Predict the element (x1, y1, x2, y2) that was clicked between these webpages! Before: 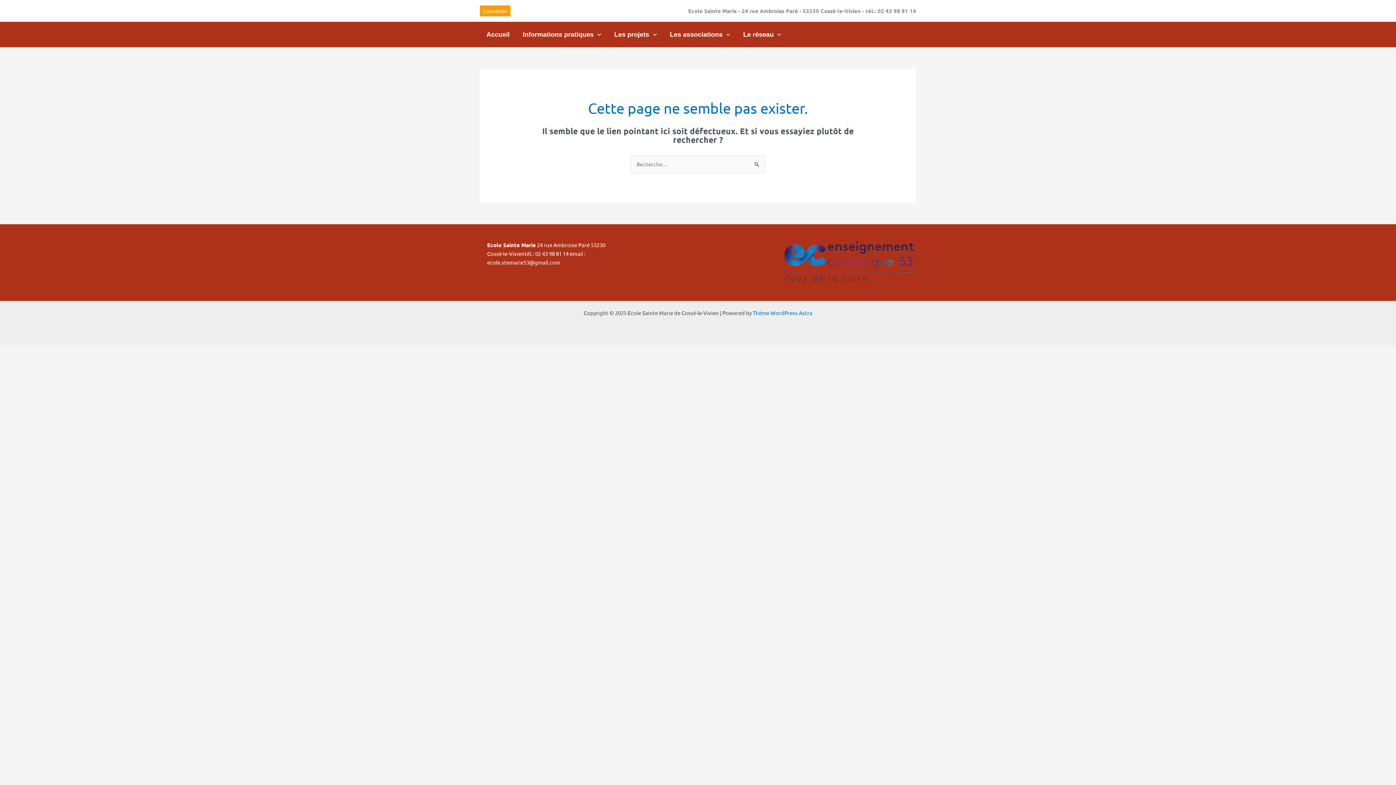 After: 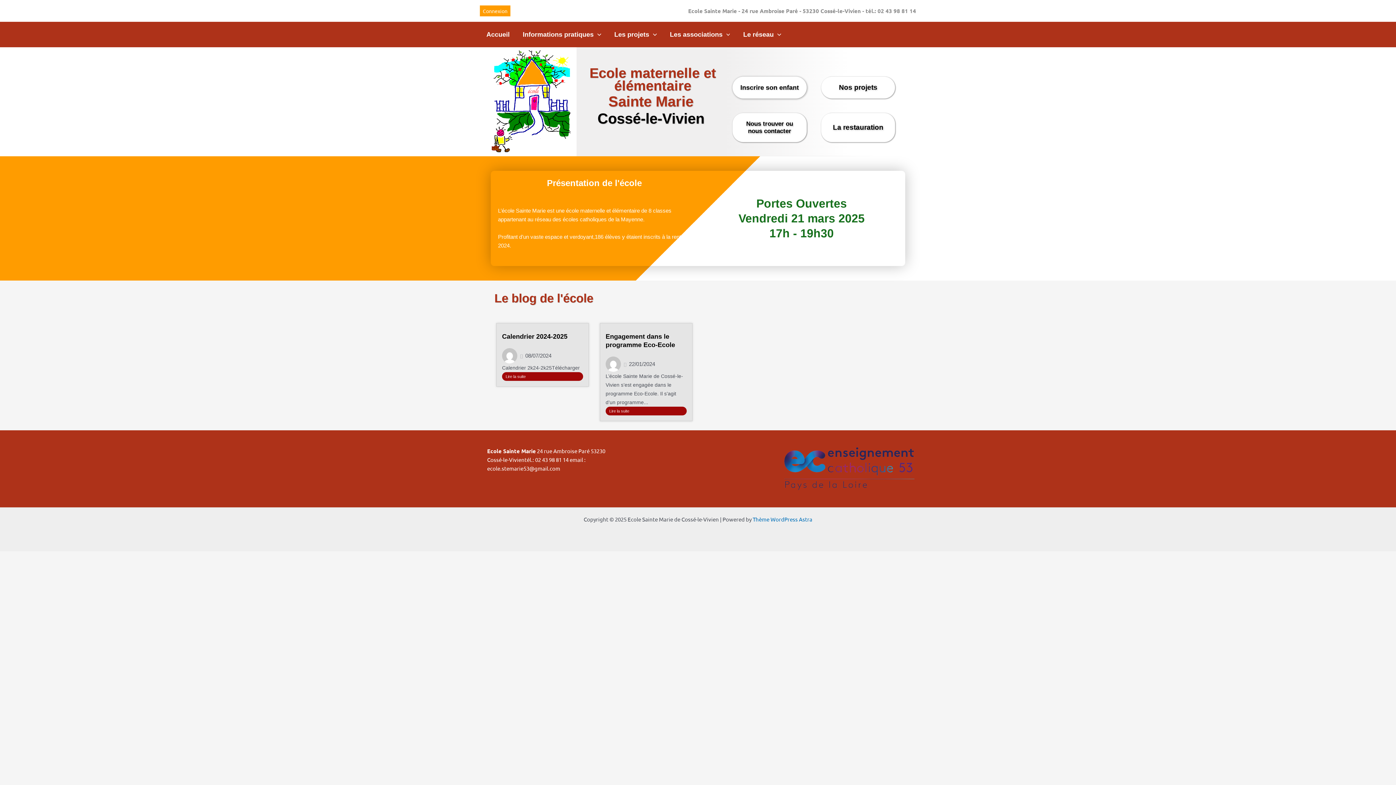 Action: label: Accueil bbox: (480, 21, 516, 47)